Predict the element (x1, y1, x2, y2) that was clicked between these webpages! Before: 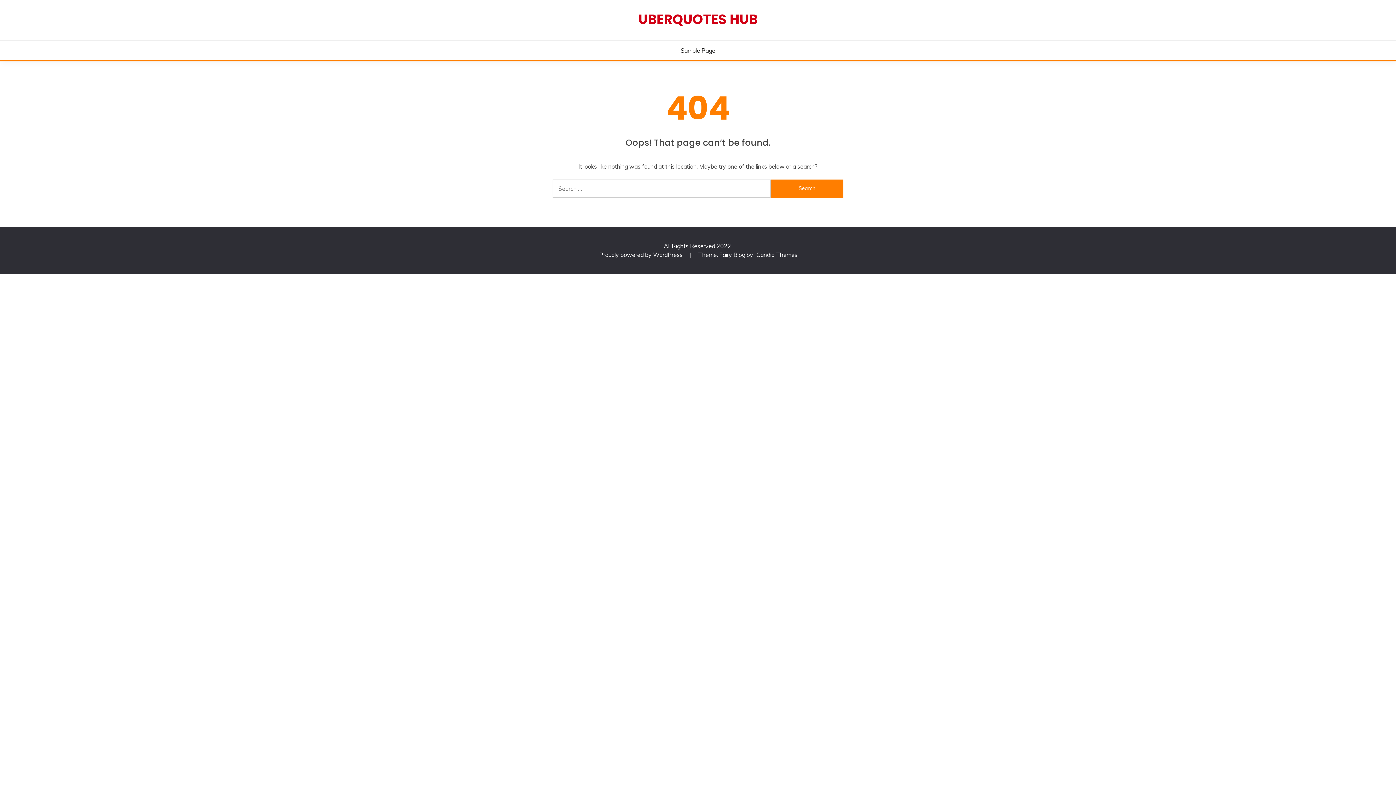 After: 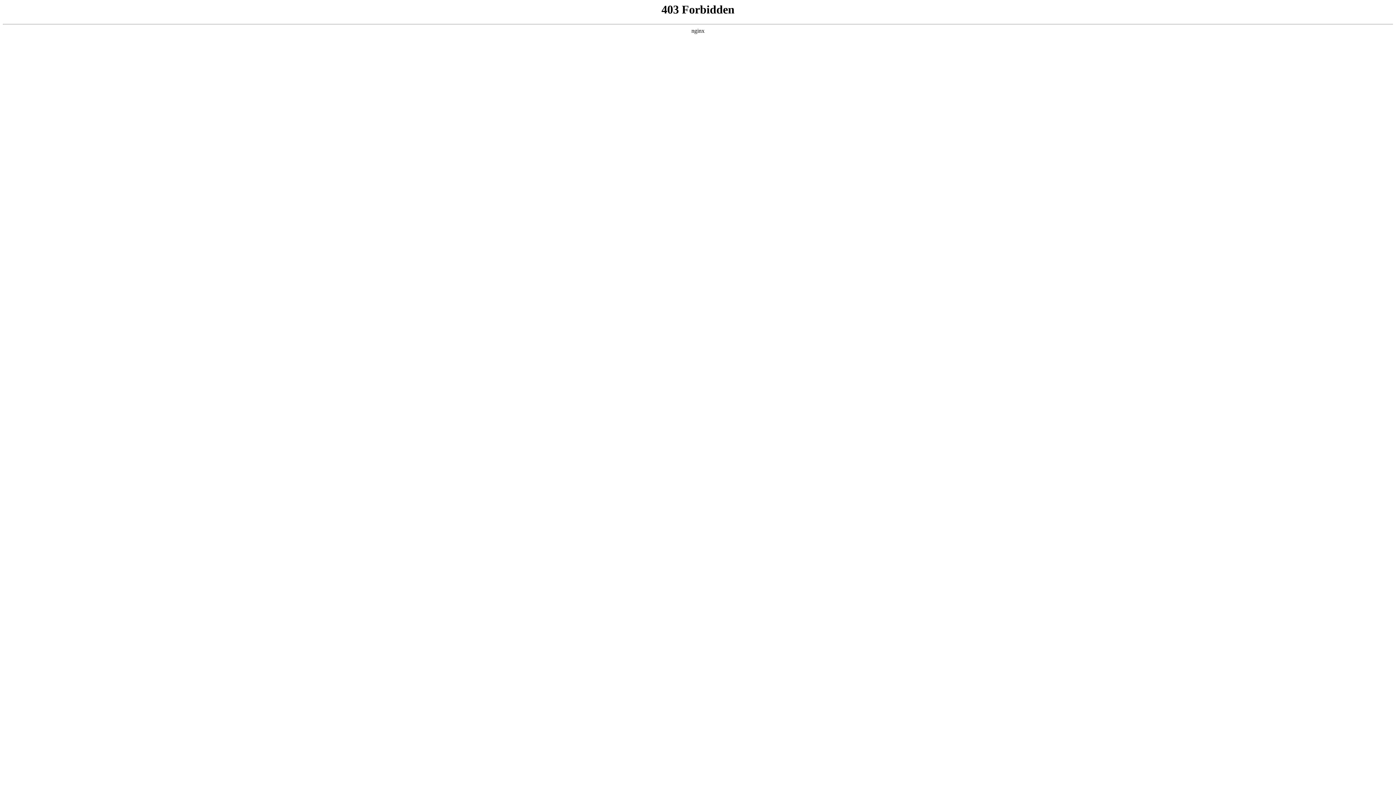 Action: bbox: (599, 251, 684, 258) label: Proudly powered by WordPress 